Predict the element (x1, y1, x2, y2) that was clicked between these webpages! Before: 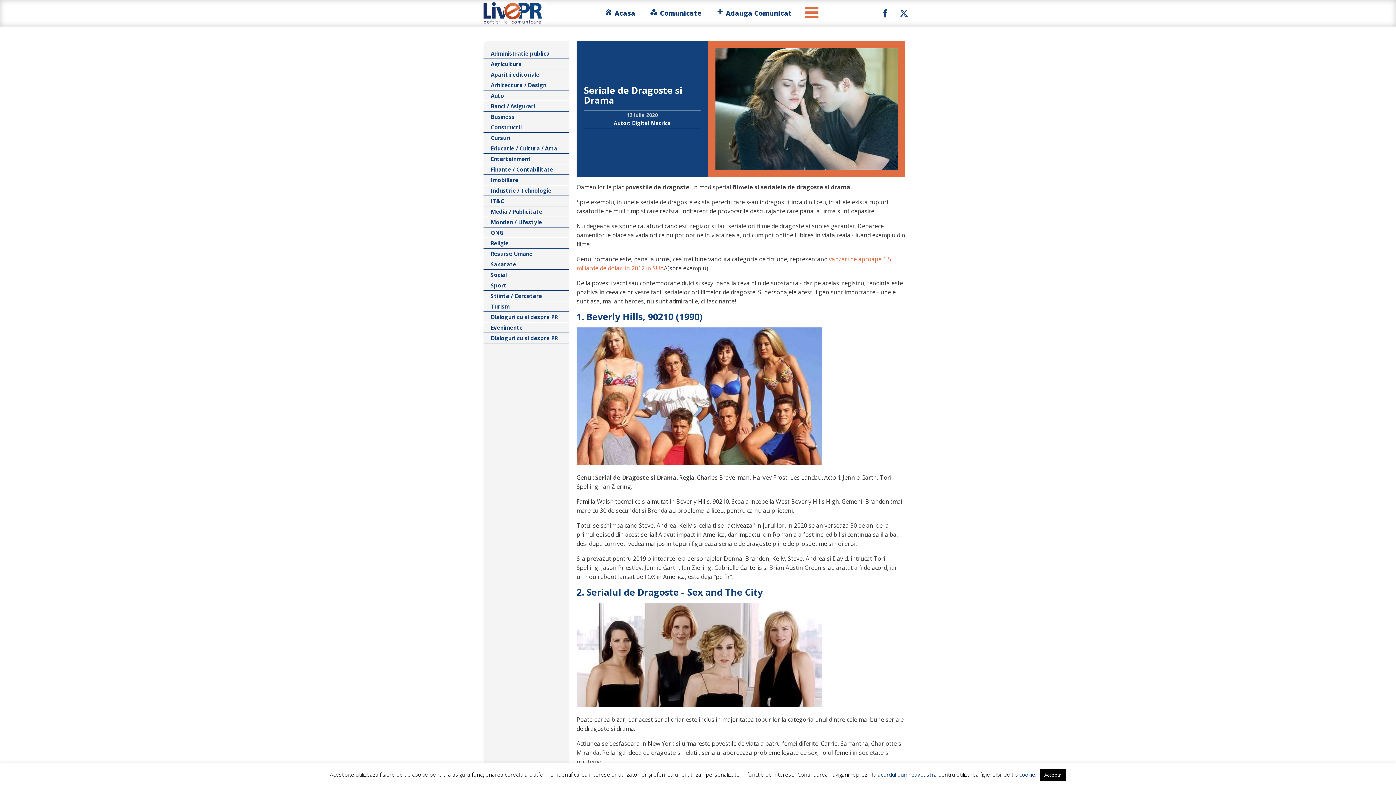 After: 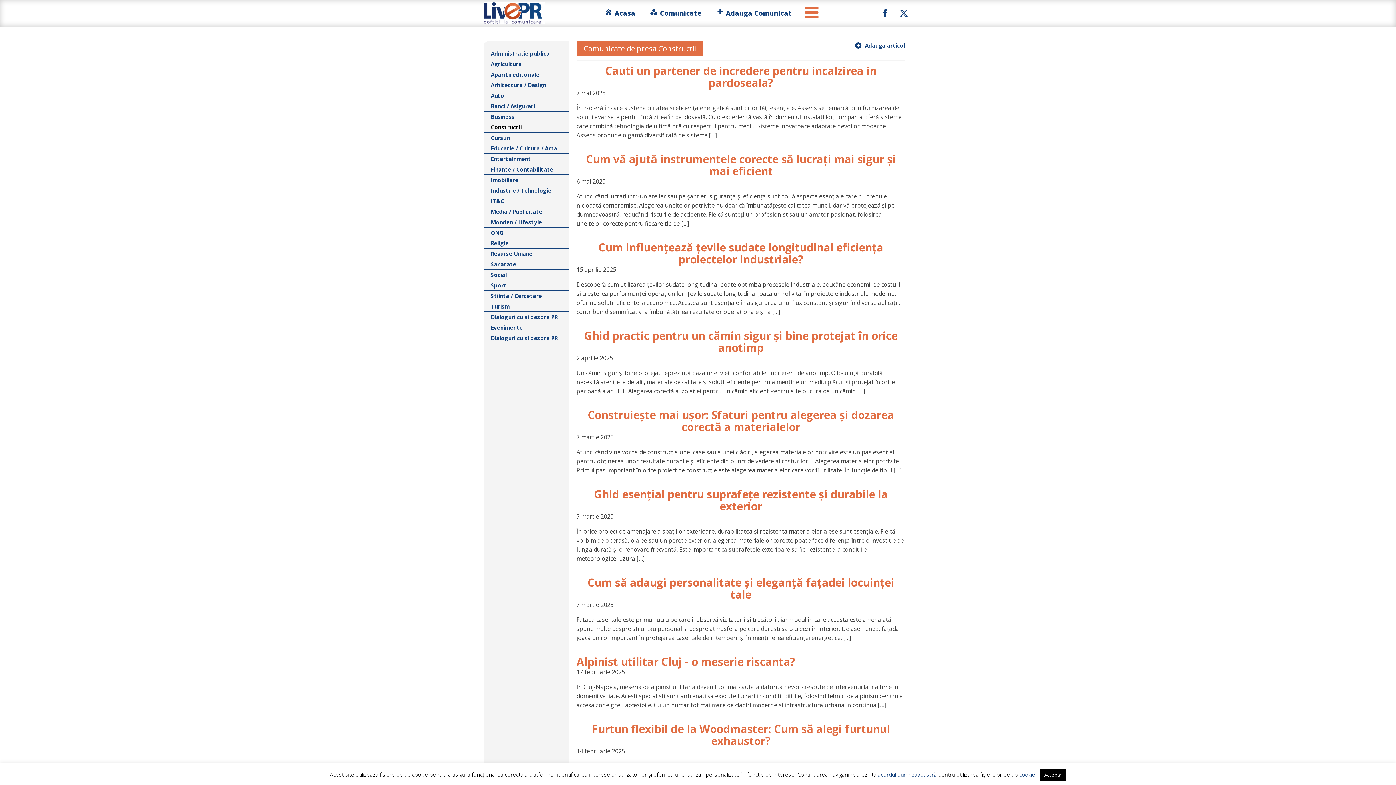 Action: label: Constructii bbox: (483, 122, 569, 132)